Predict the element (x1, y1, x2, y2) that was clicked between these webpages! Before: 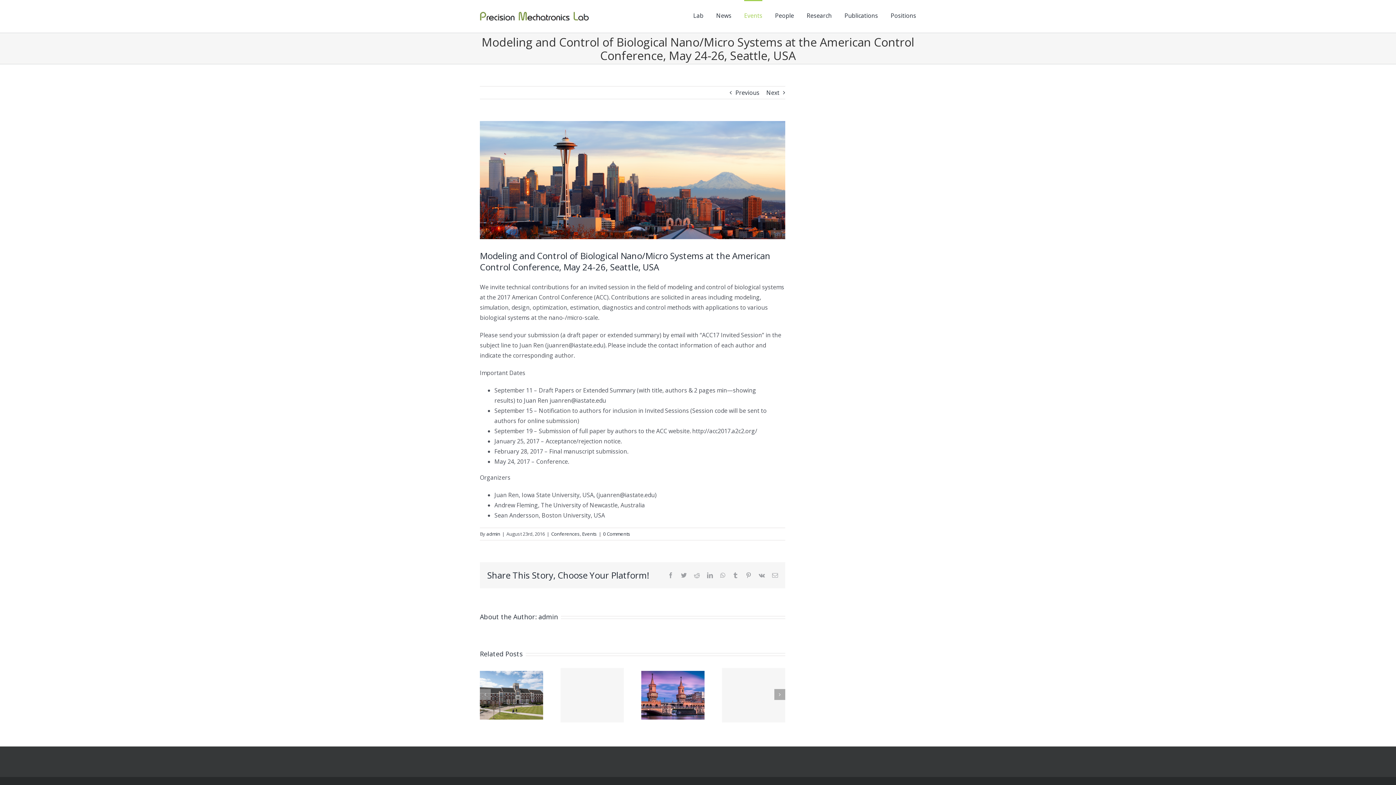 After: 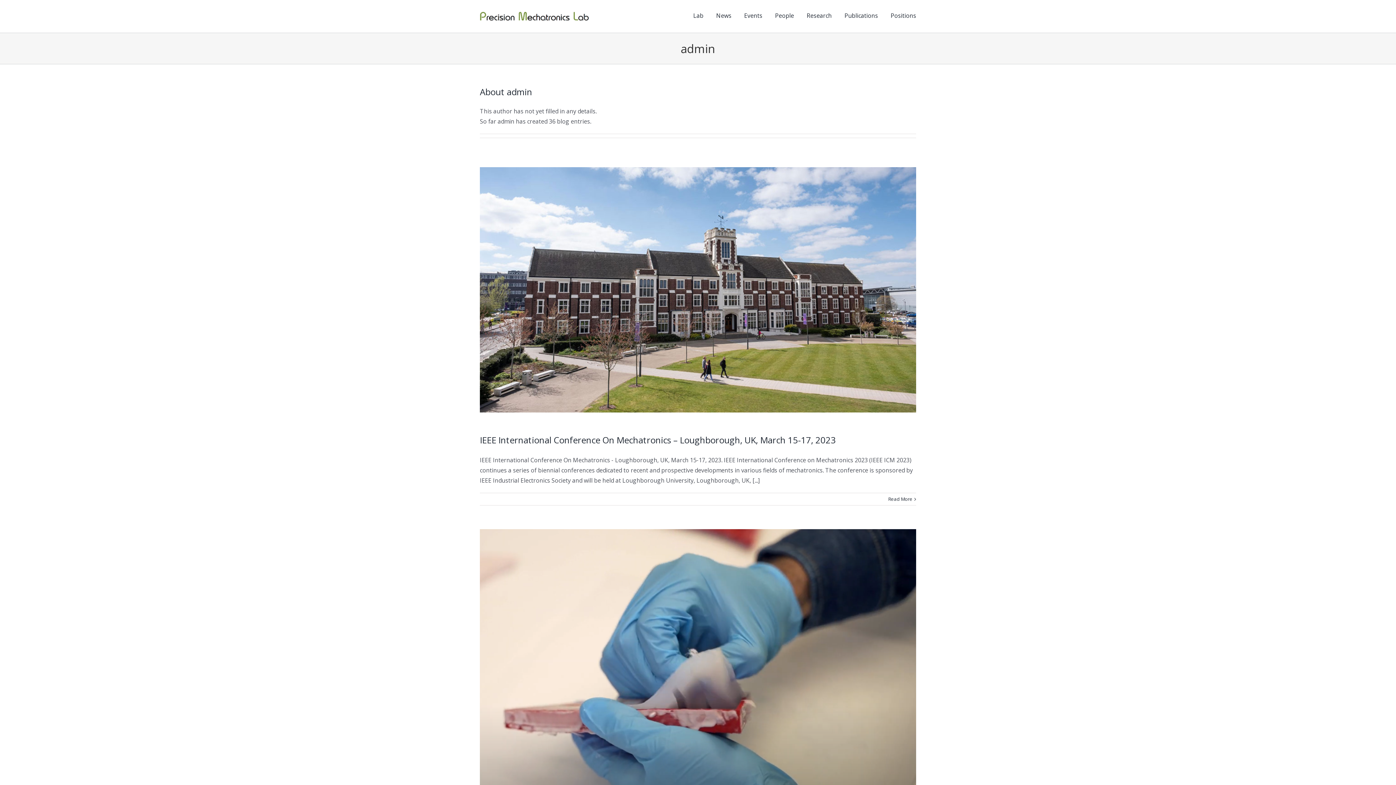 Action: label: admin bbox: (486, 531, 500, 537)